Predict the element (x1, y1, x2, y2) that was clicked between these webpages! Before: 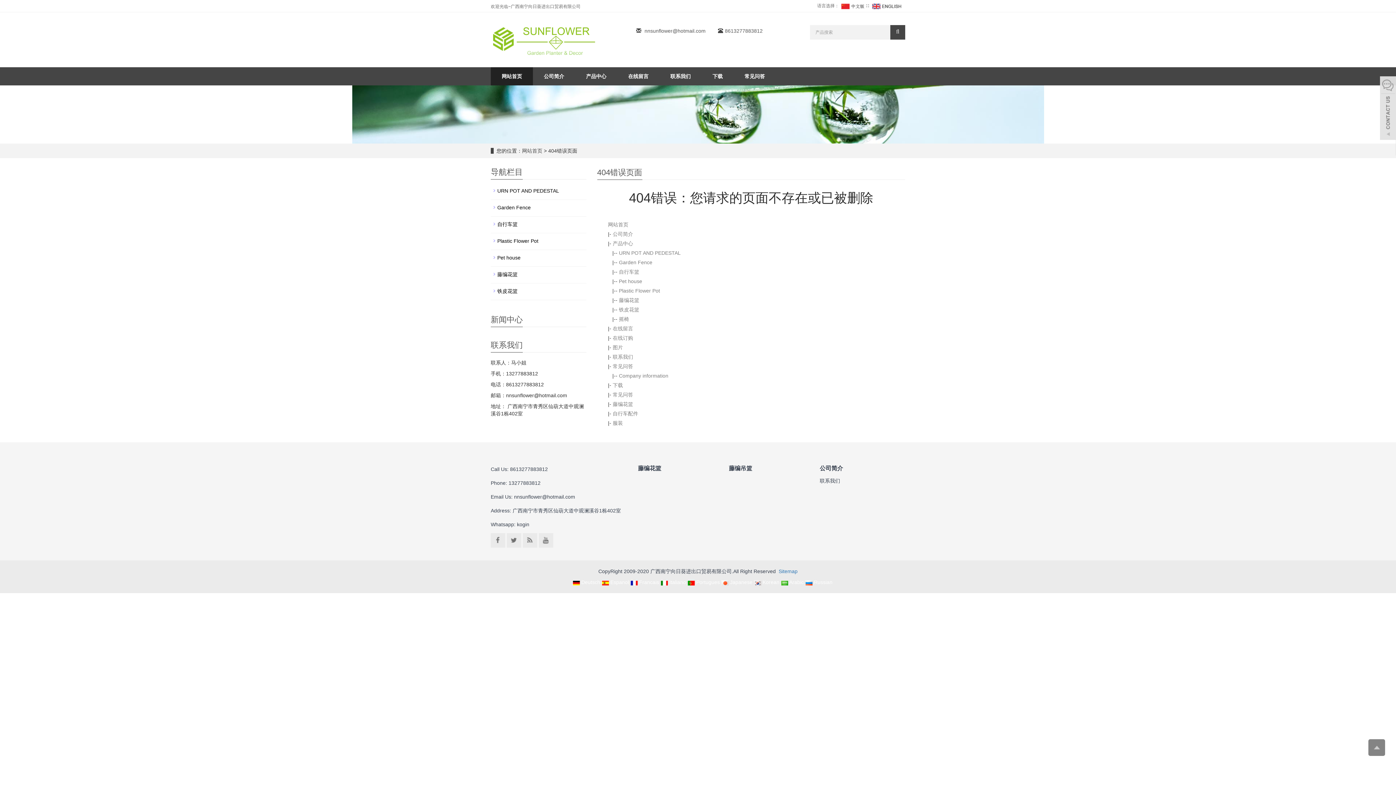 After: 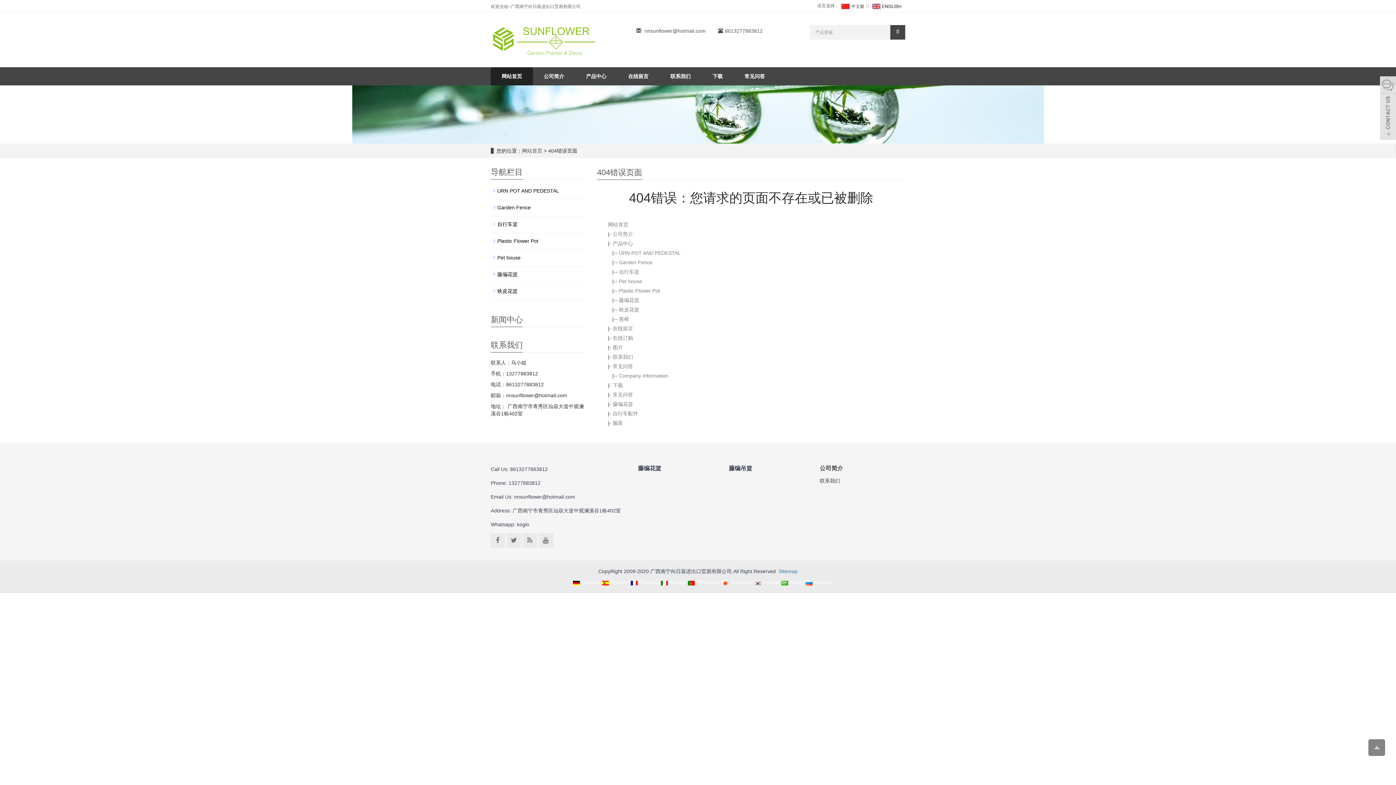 Action: label: 公司简介 bbox: (820, 465, 843, 471)